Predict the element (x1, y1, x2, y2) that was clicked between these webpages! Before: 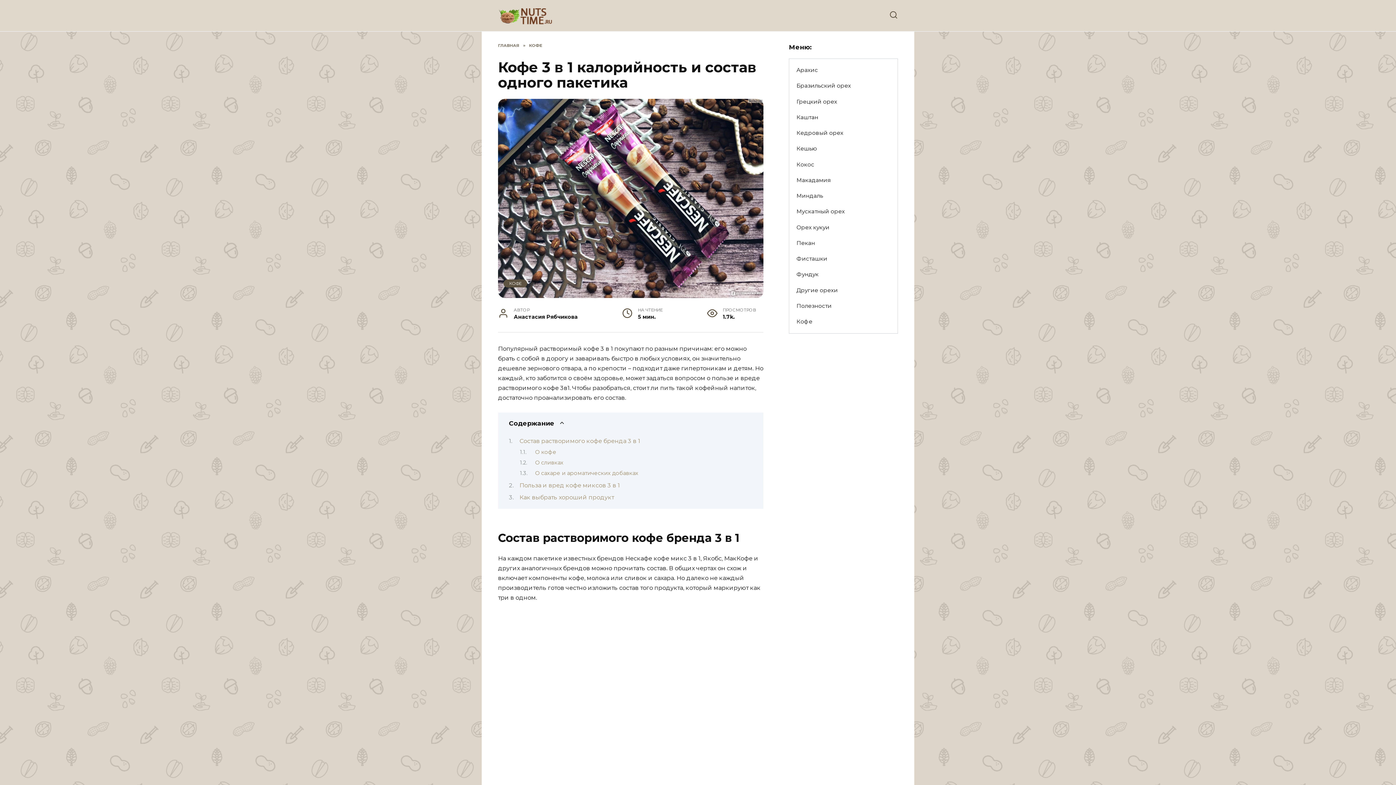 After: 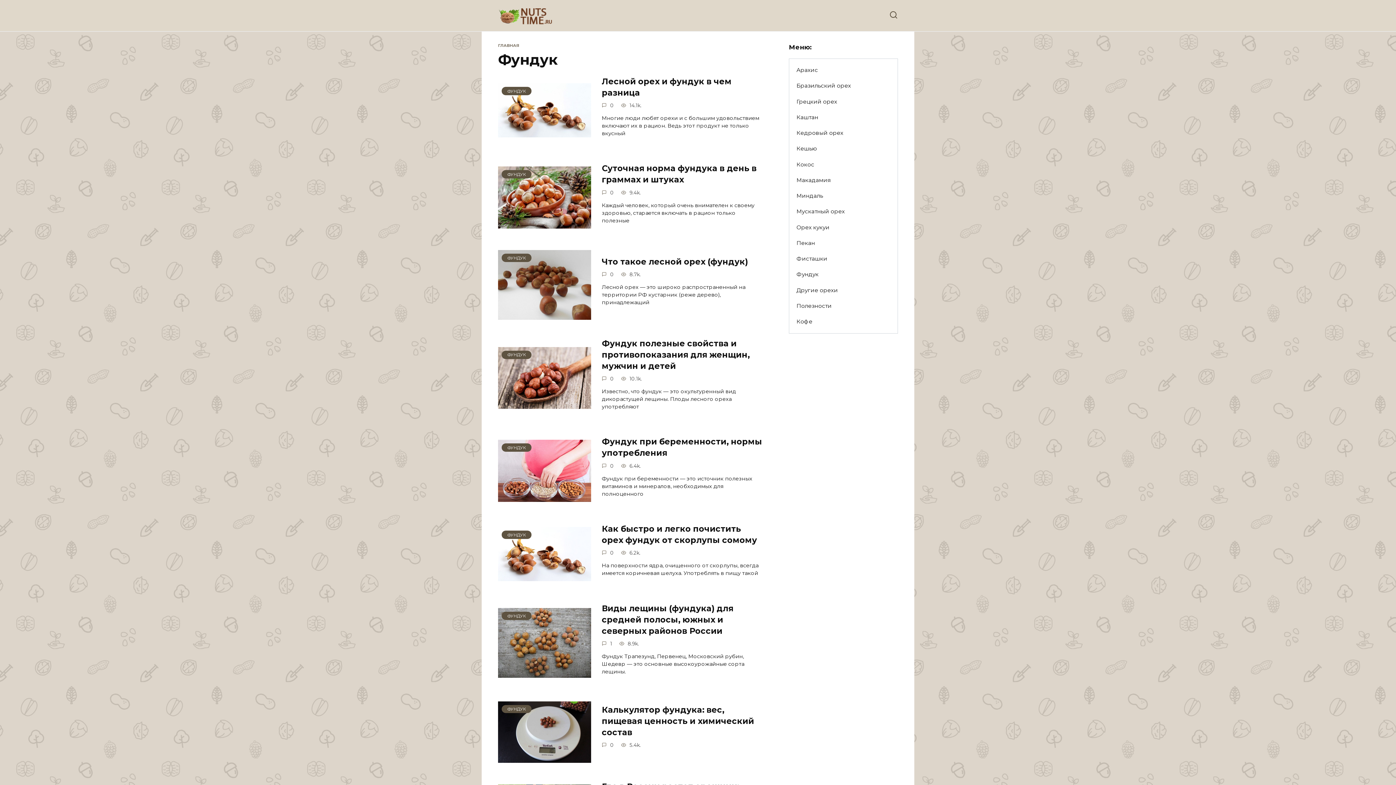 Action: label: Фундук bbox: (789, 266, 826, 282)